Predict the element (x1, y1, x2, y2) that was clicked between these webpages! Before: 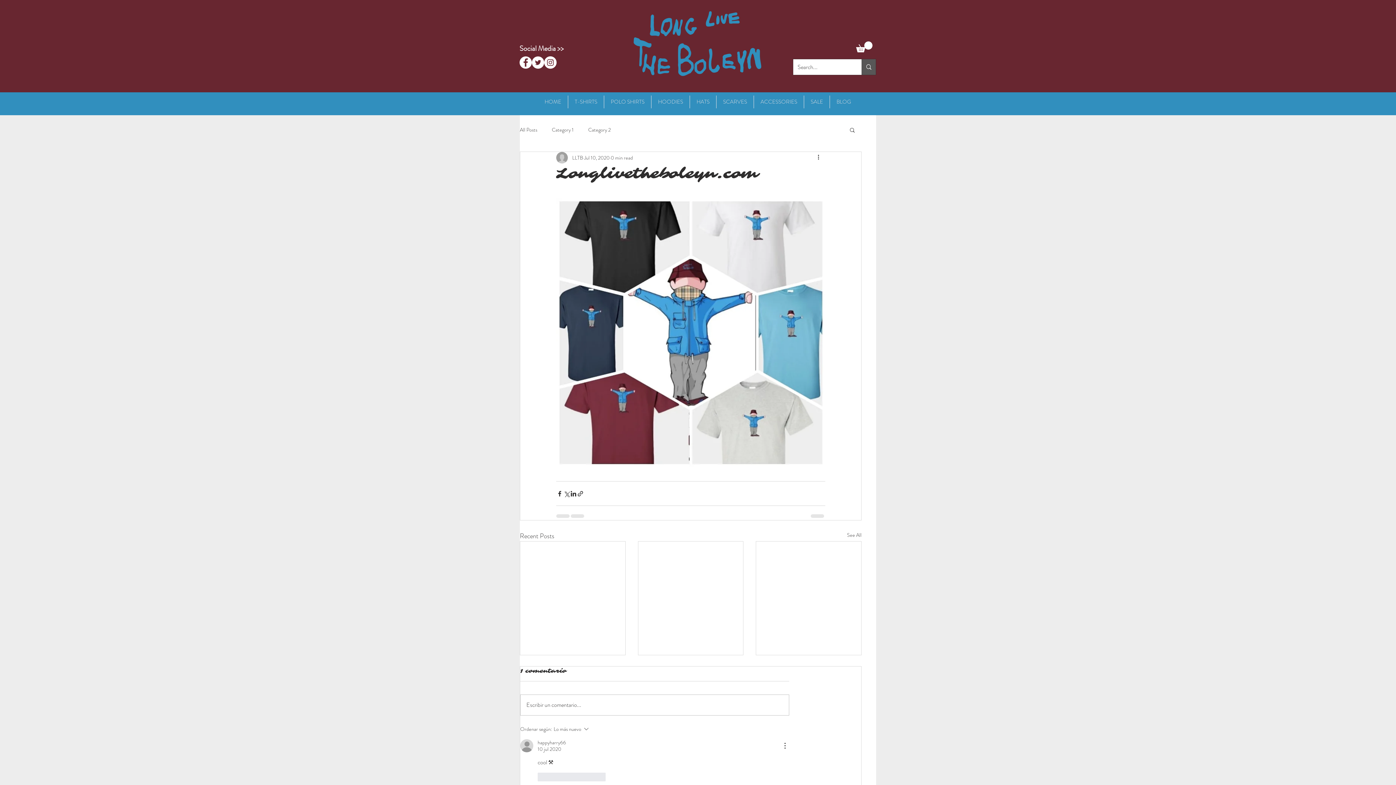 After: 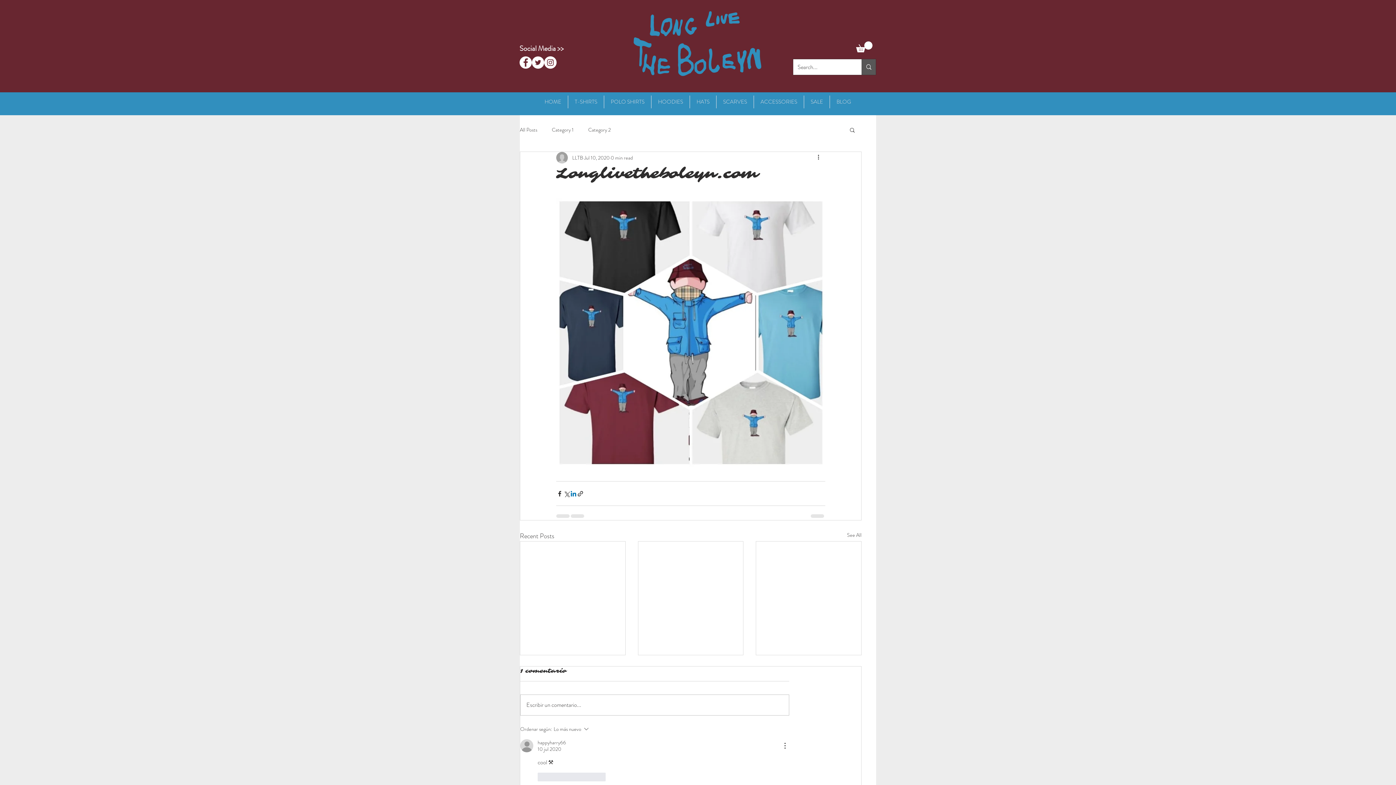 Action: label: Share via LinkedIn bbox: (570, 490, 577, 497)